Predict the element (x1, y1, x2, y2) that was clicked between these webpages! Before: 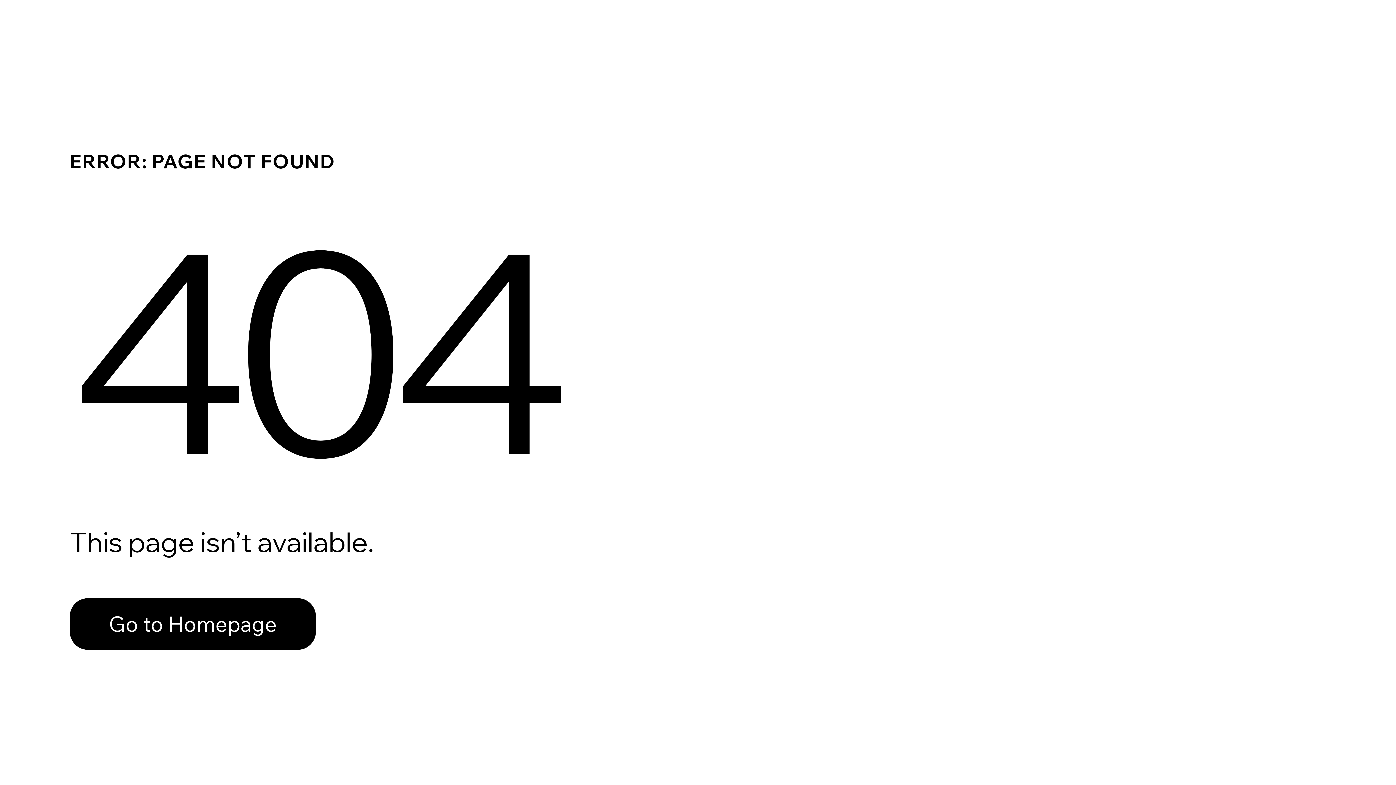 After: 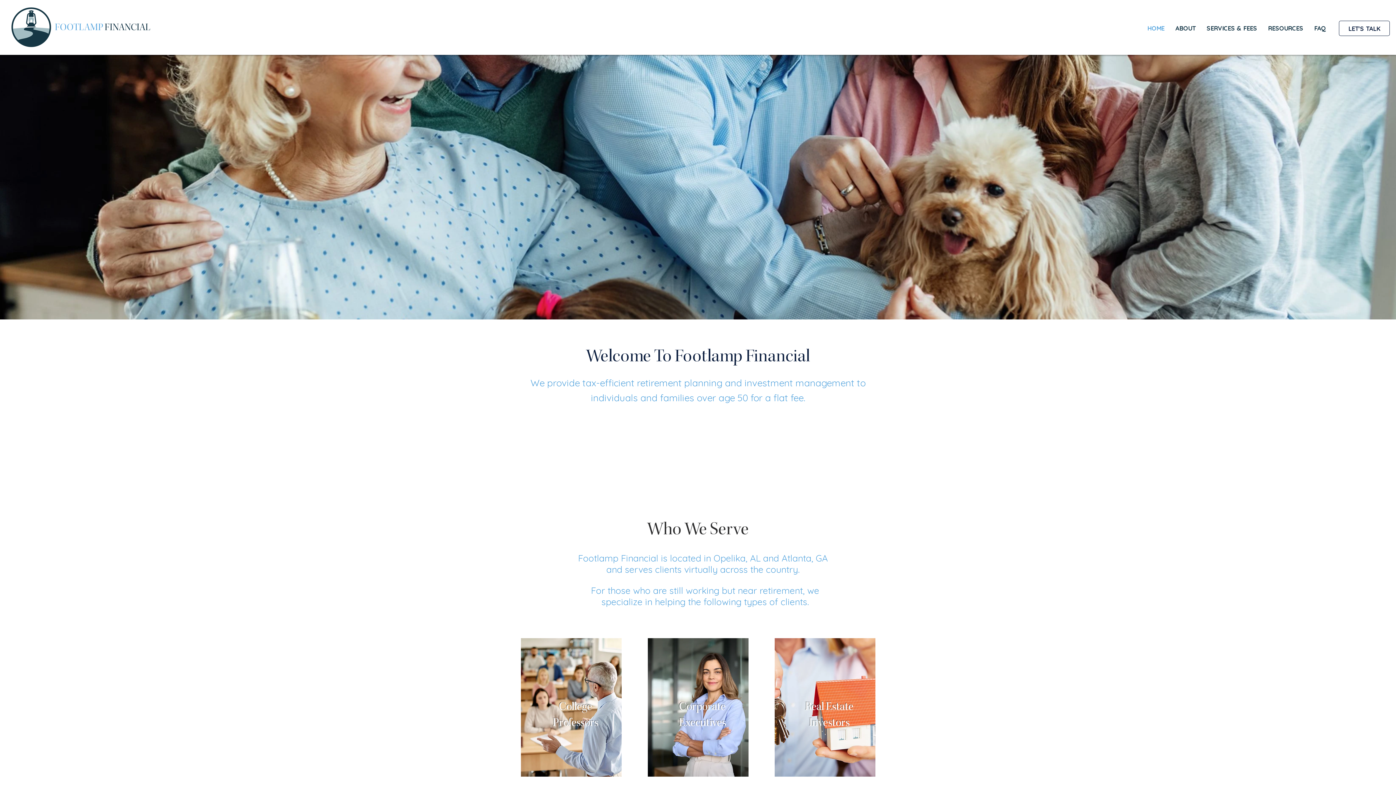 Action: label: Go to Homepage bbox: (69, 598, 316, 650)